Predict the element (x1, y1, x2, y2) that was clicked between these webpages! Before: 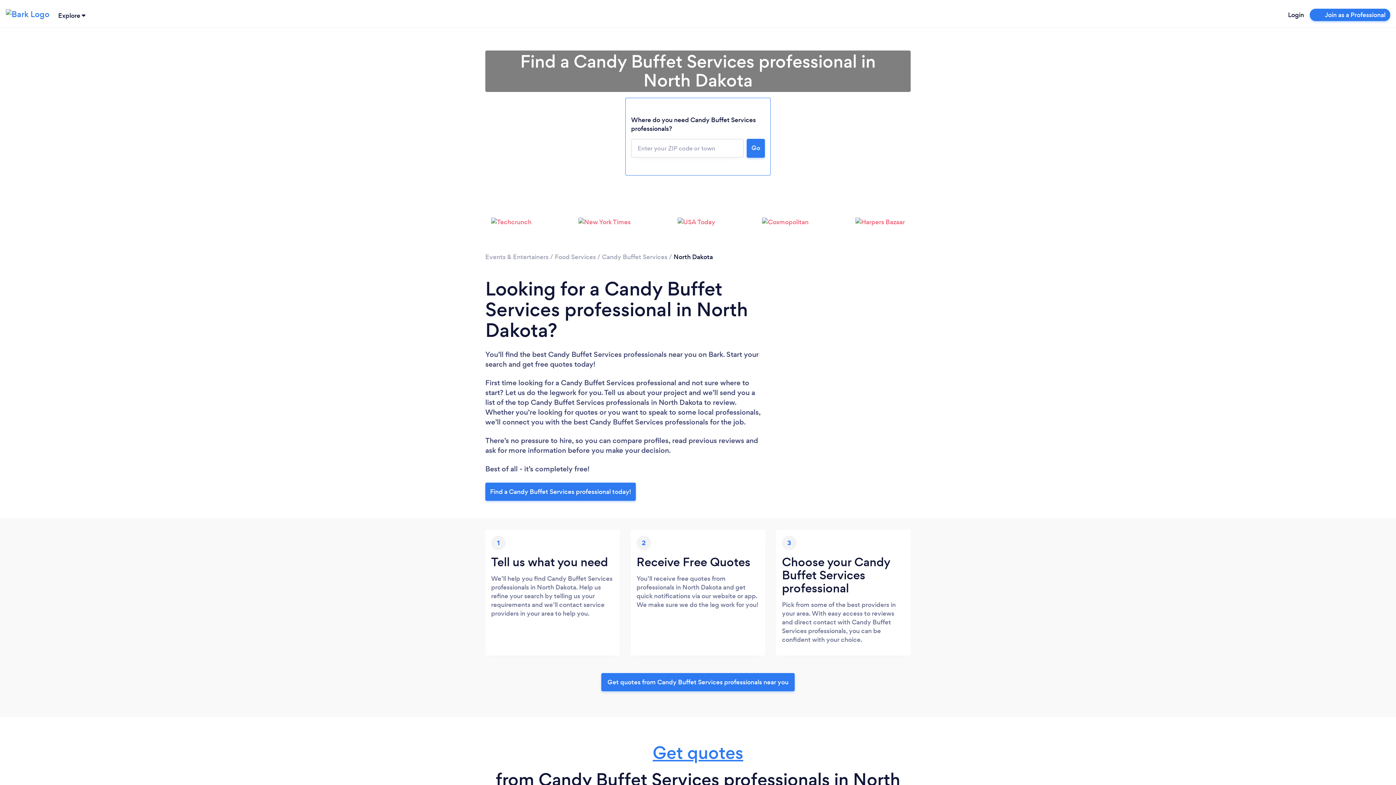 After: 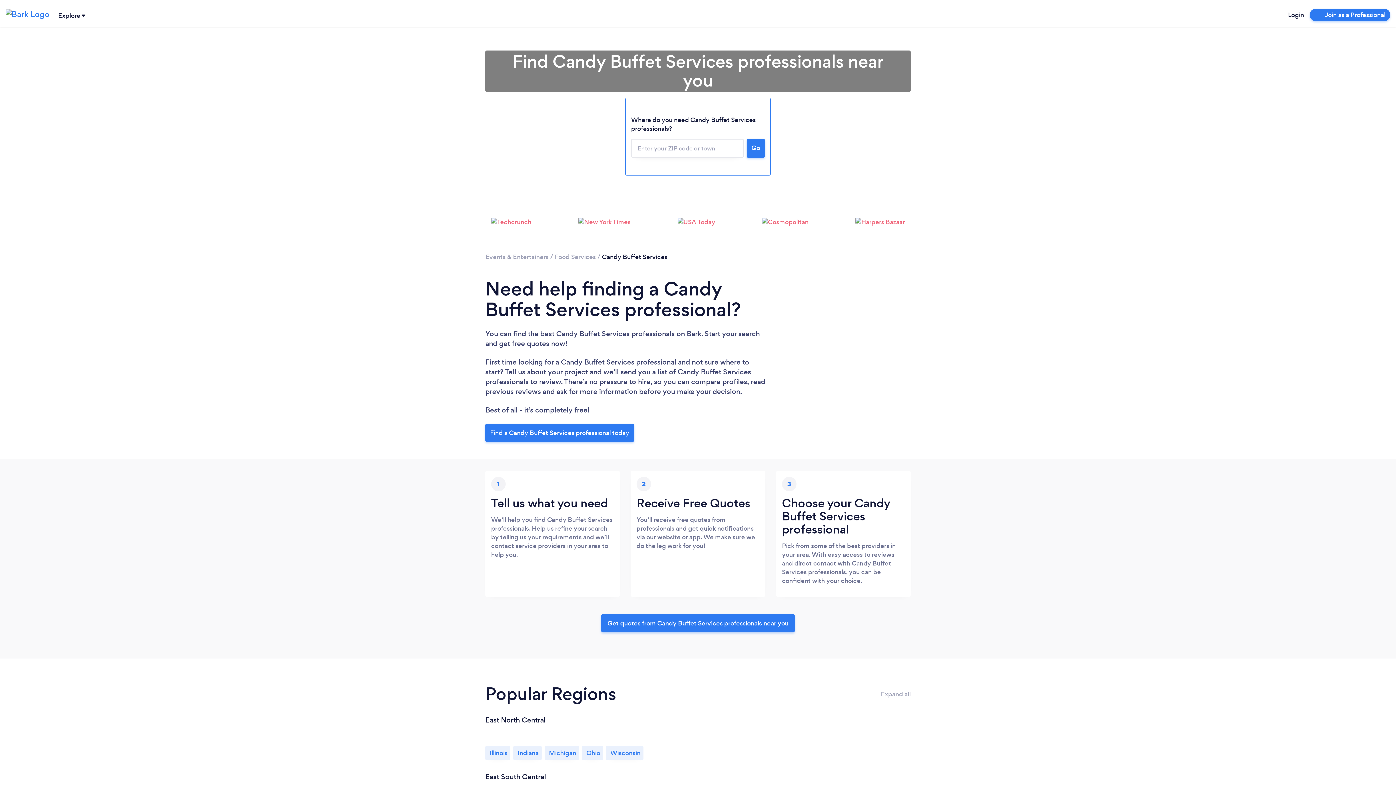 Action: label: Candy Buffet Services bbox: (602, 252, 667, 261)